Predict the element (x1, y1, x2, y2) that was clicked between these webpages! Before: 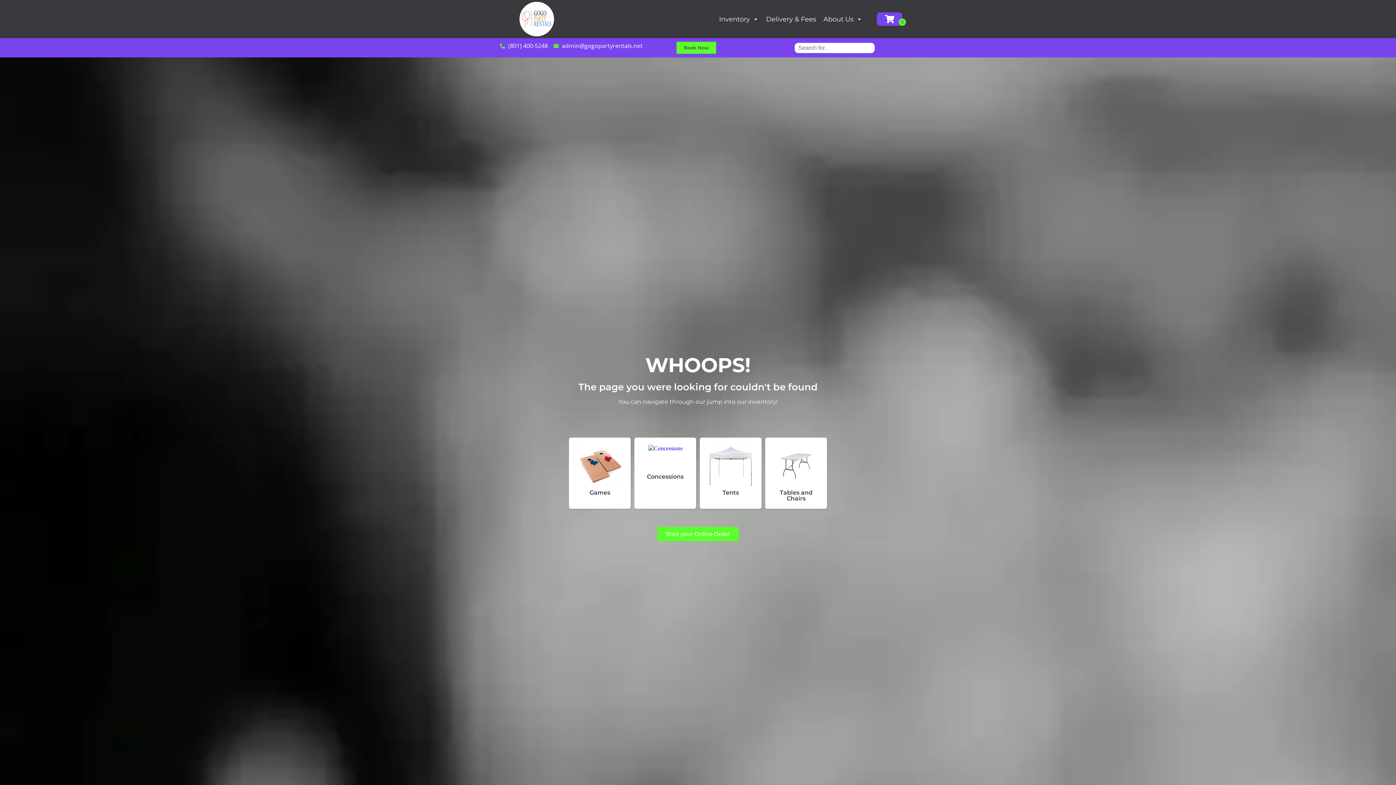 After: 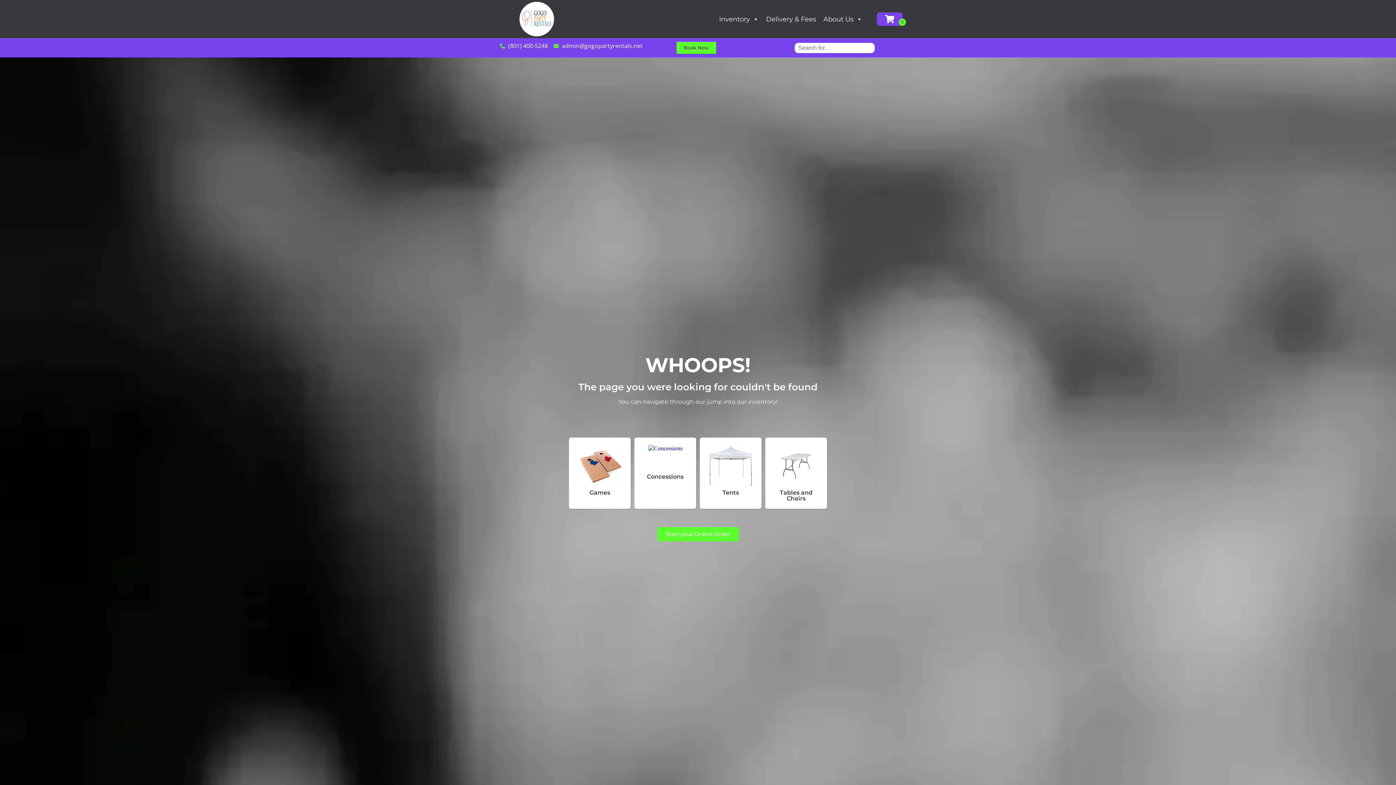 Action: bbox: (553, 42, 642, 49) label: admin@gogopartyrentals.net